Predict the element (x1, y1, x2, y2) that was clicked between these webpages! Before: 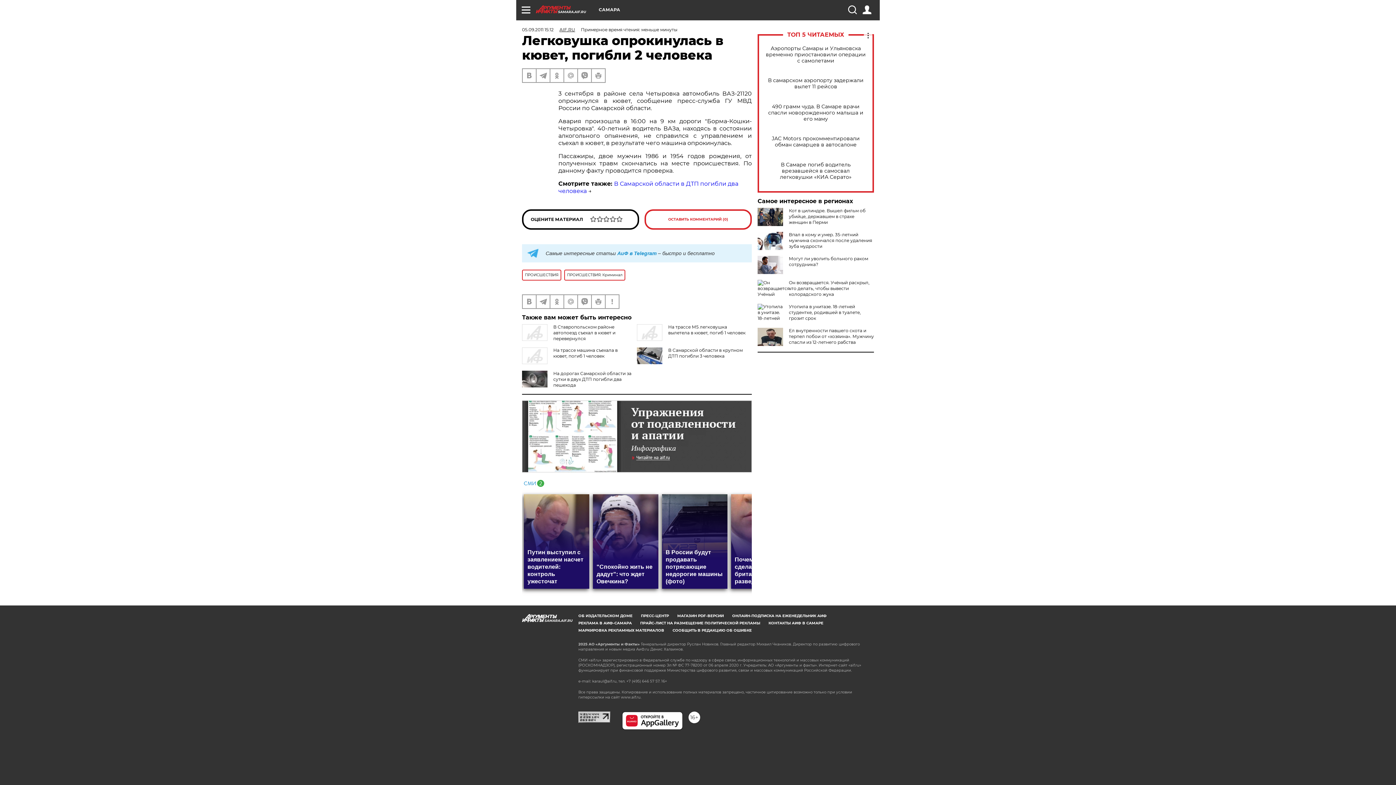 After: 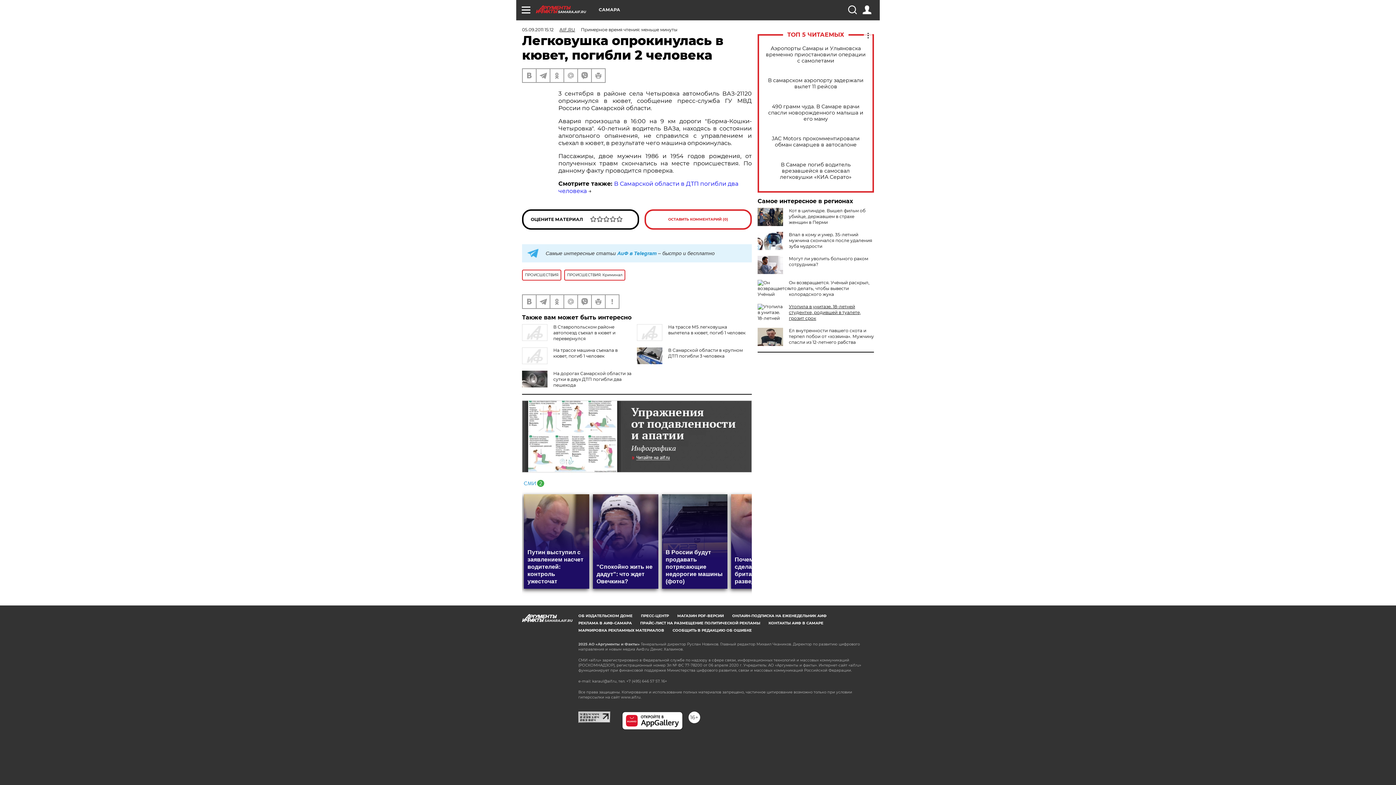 Action: label: Утопила в унитазе. 18-летней студентке, родившей в туалете, грозит срок bbox: (789, 304, 861, 321)